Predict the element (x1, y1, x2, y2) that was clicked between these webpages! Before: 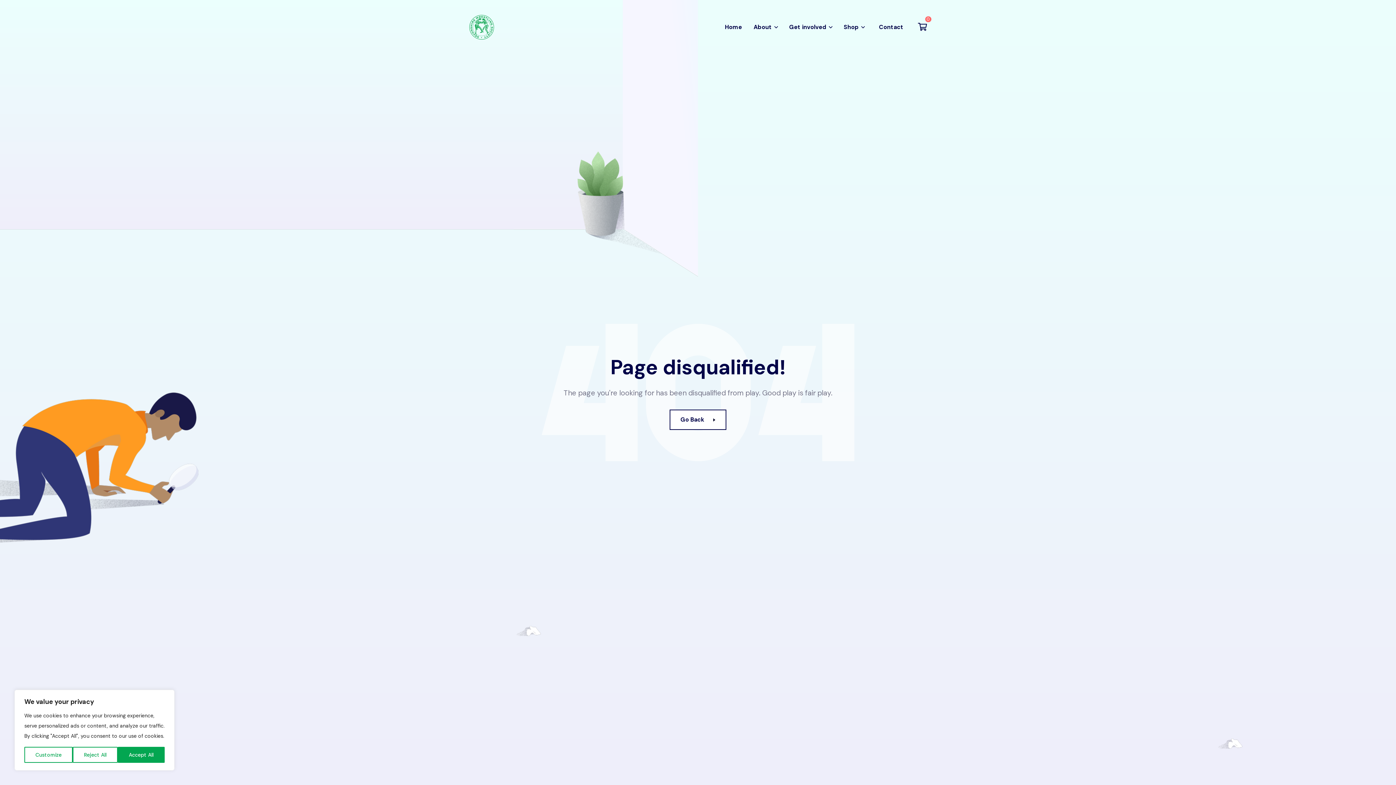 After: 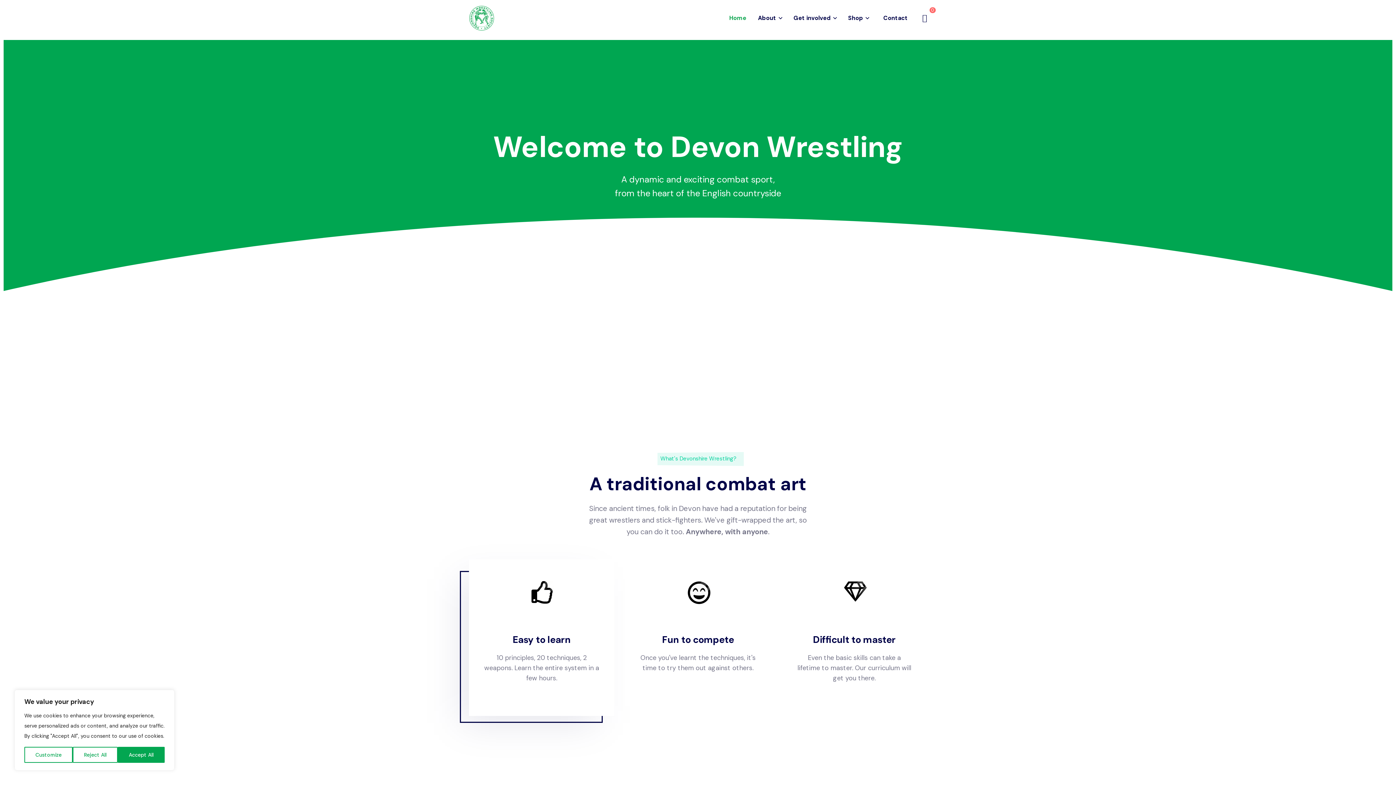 Action: bbox: (469, 14, 494, 40)